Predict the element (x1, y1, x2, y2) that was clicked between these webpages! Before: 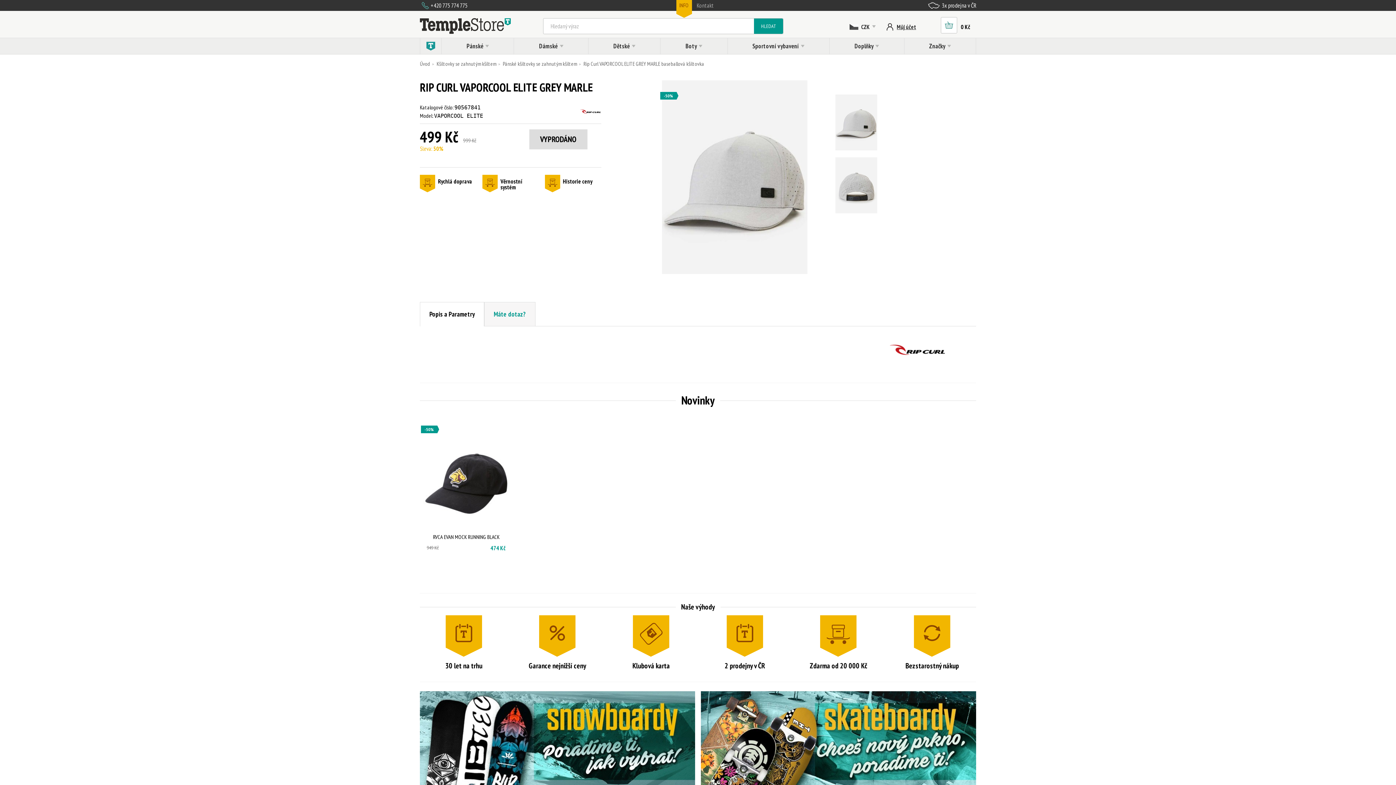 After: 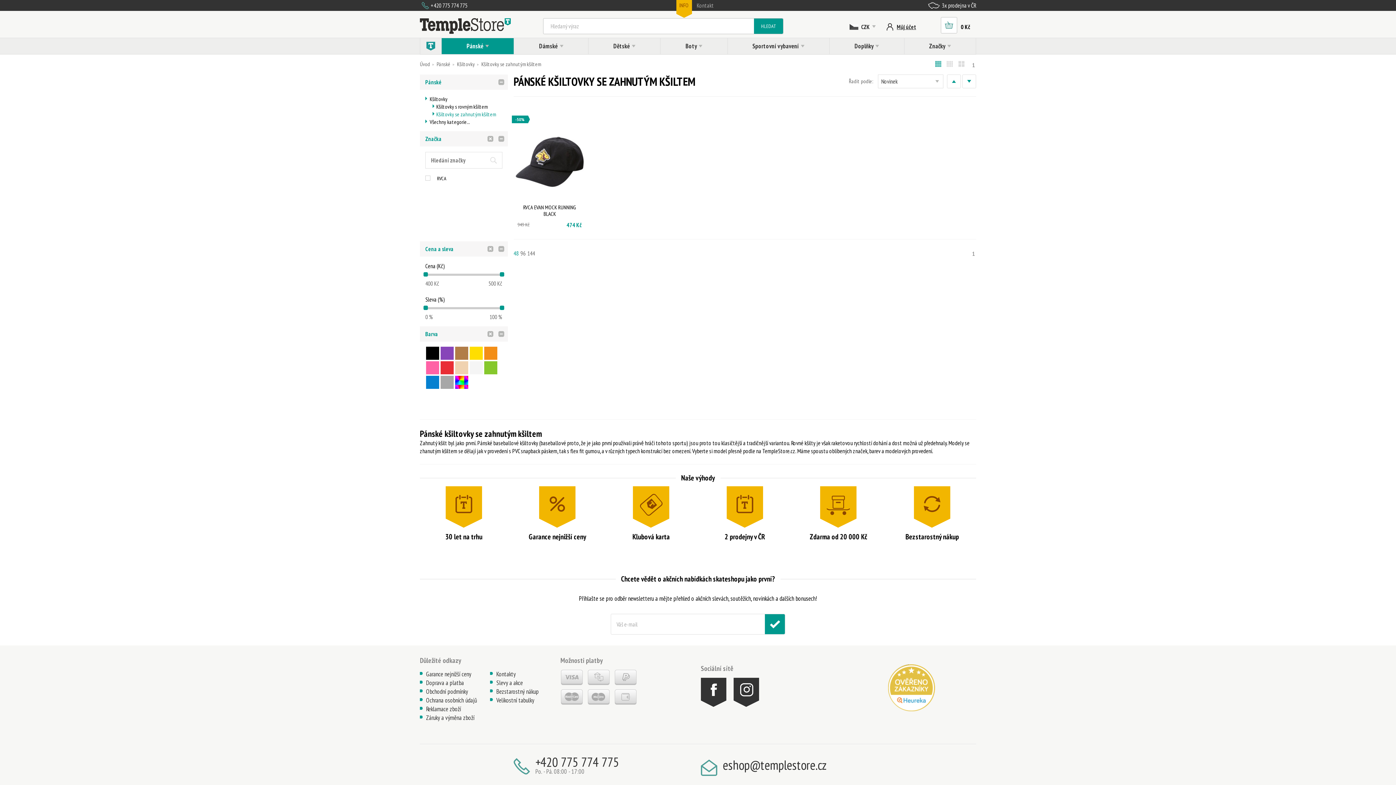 Action: bbox: (502, 60, 577, 67) label: Pánské kšiltovky se zahnutým kšiltem